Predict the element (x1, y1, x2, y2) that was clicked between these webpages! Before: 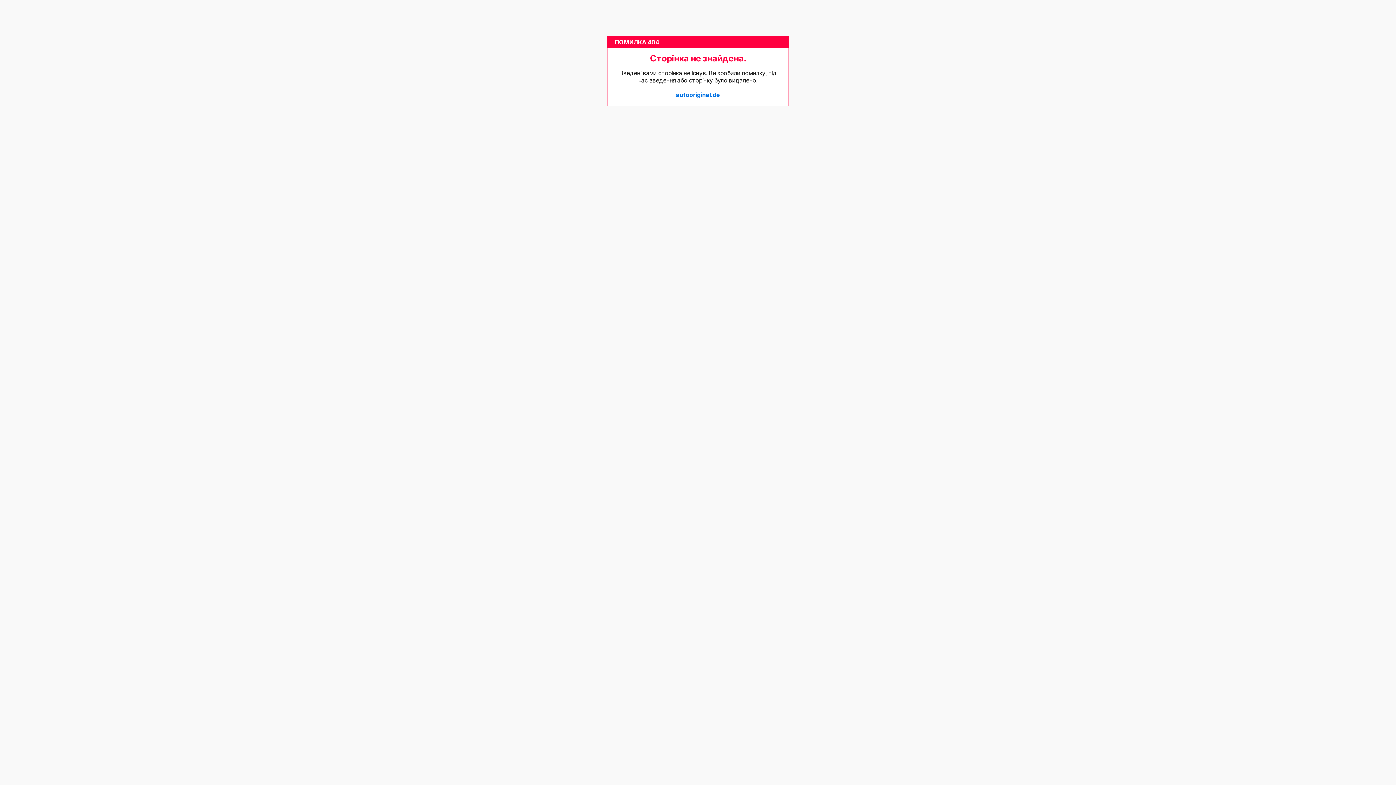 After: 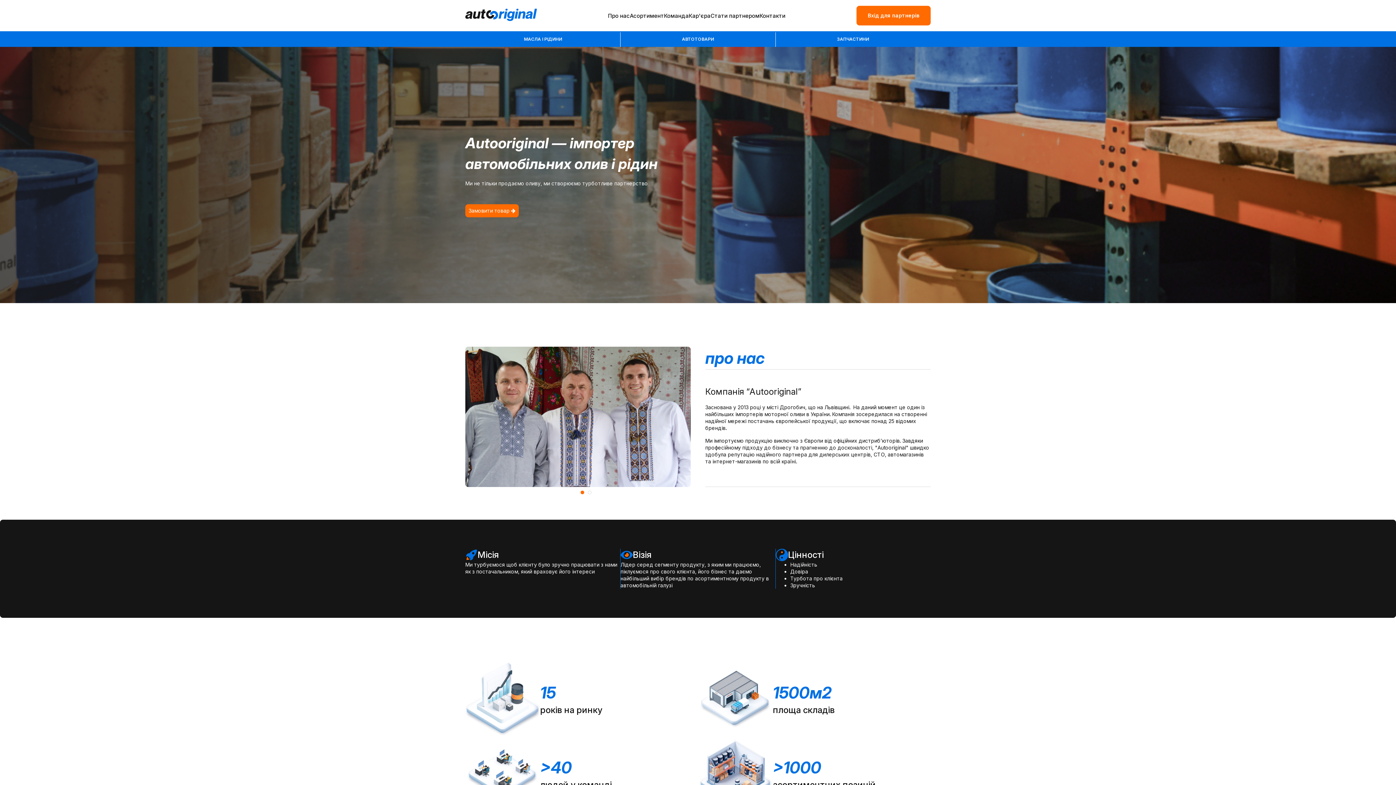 Action: bbox: (676, 91, 720, 98) label: autooriginal.de